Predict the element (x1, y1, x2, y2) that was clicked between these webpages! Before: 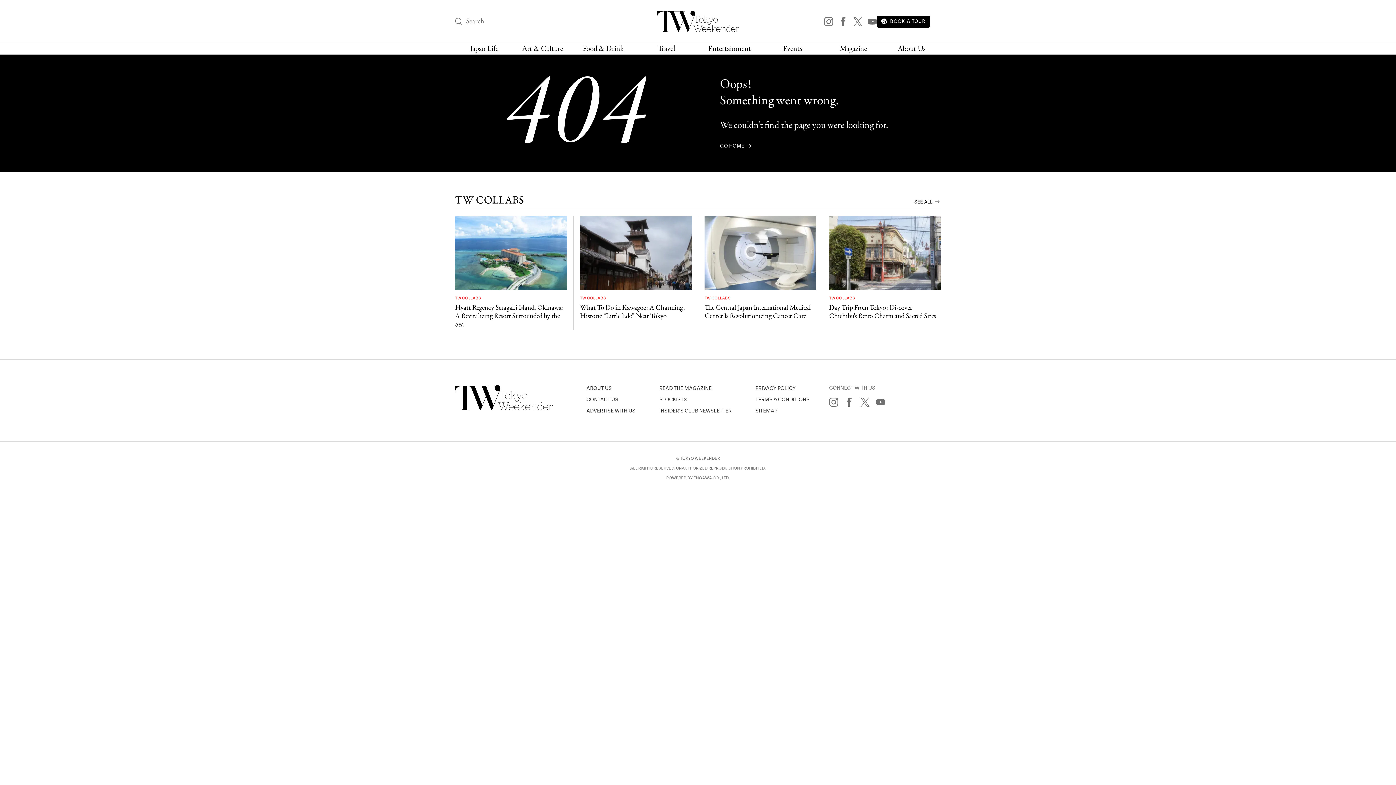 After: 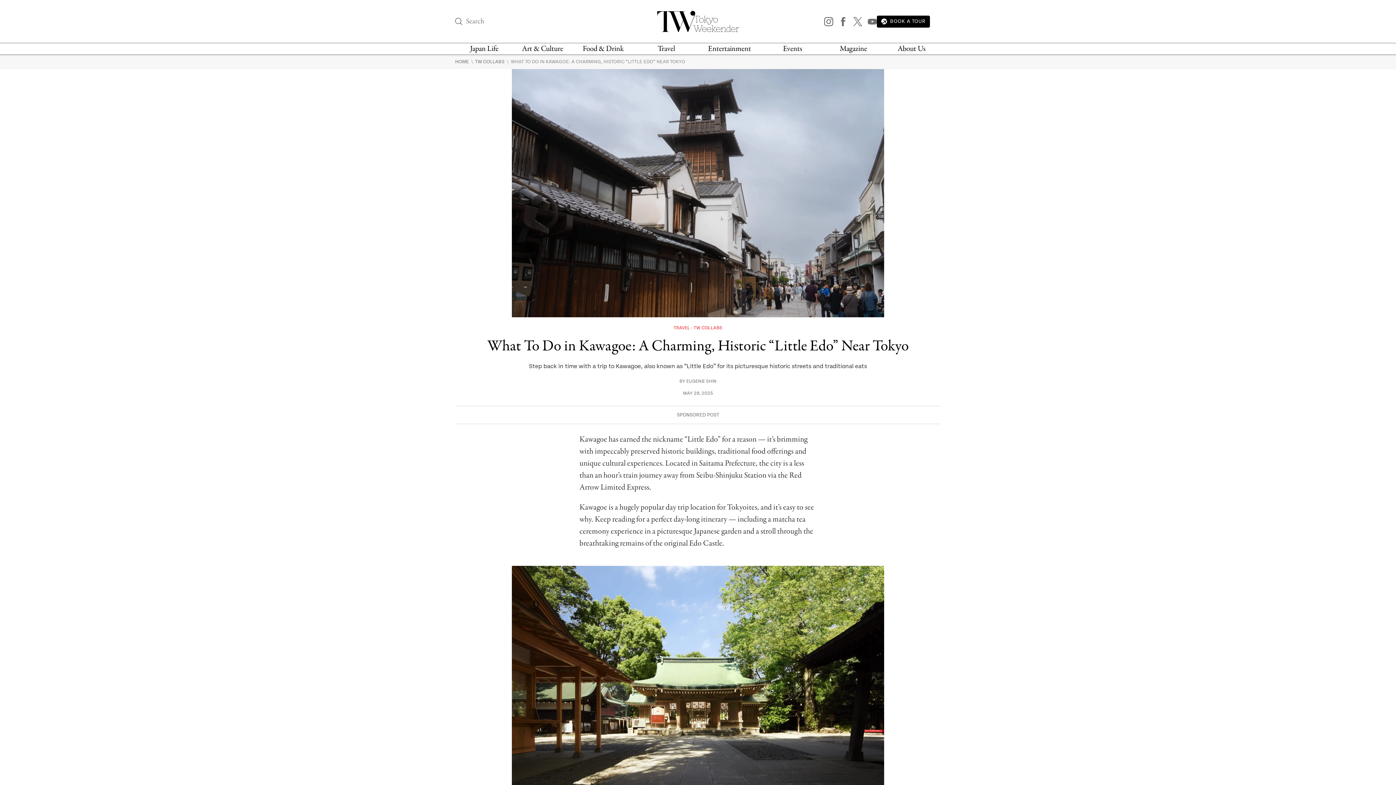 Action: label: What To Do in Kawagoe: A Charming, Historic “Little Edo” Near Tokyo bbox: (580, 302, 691, 321)